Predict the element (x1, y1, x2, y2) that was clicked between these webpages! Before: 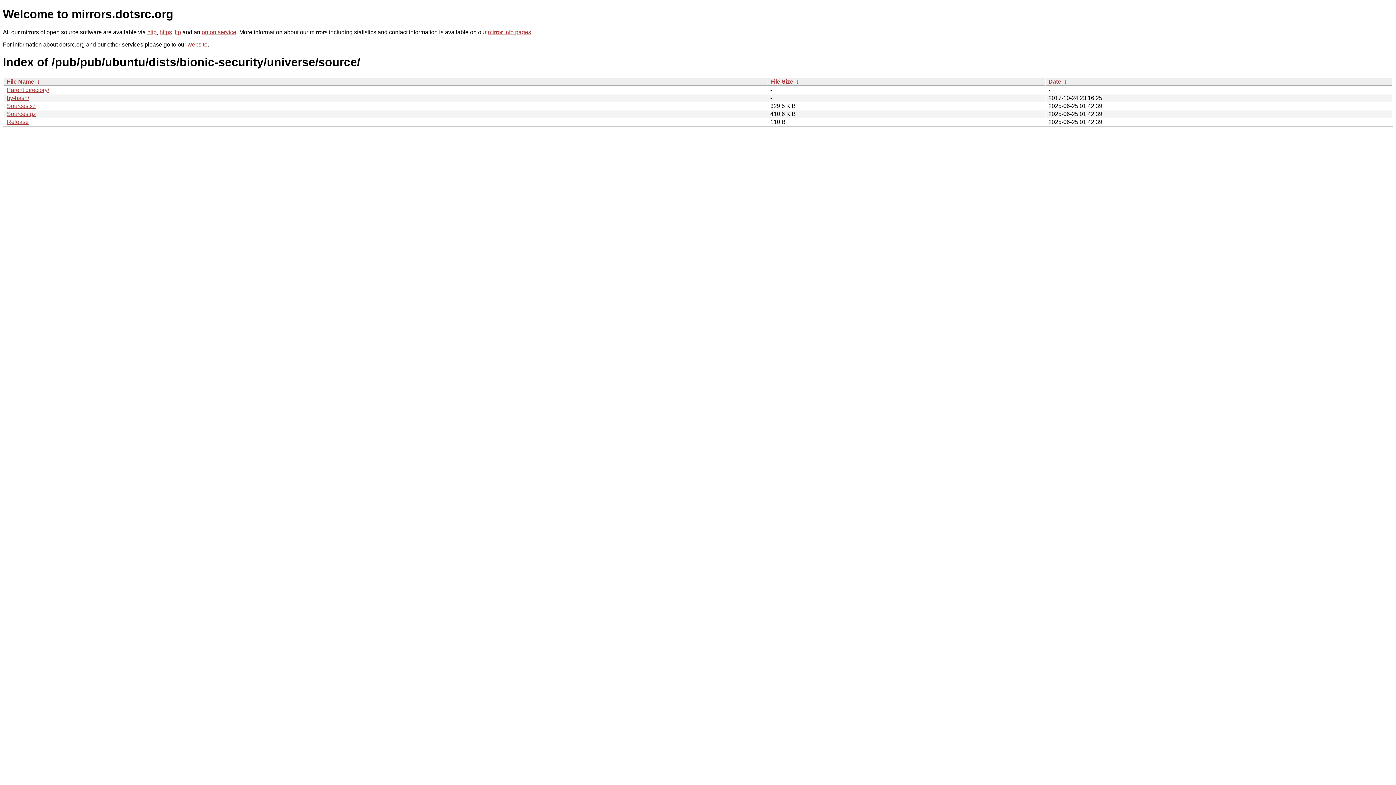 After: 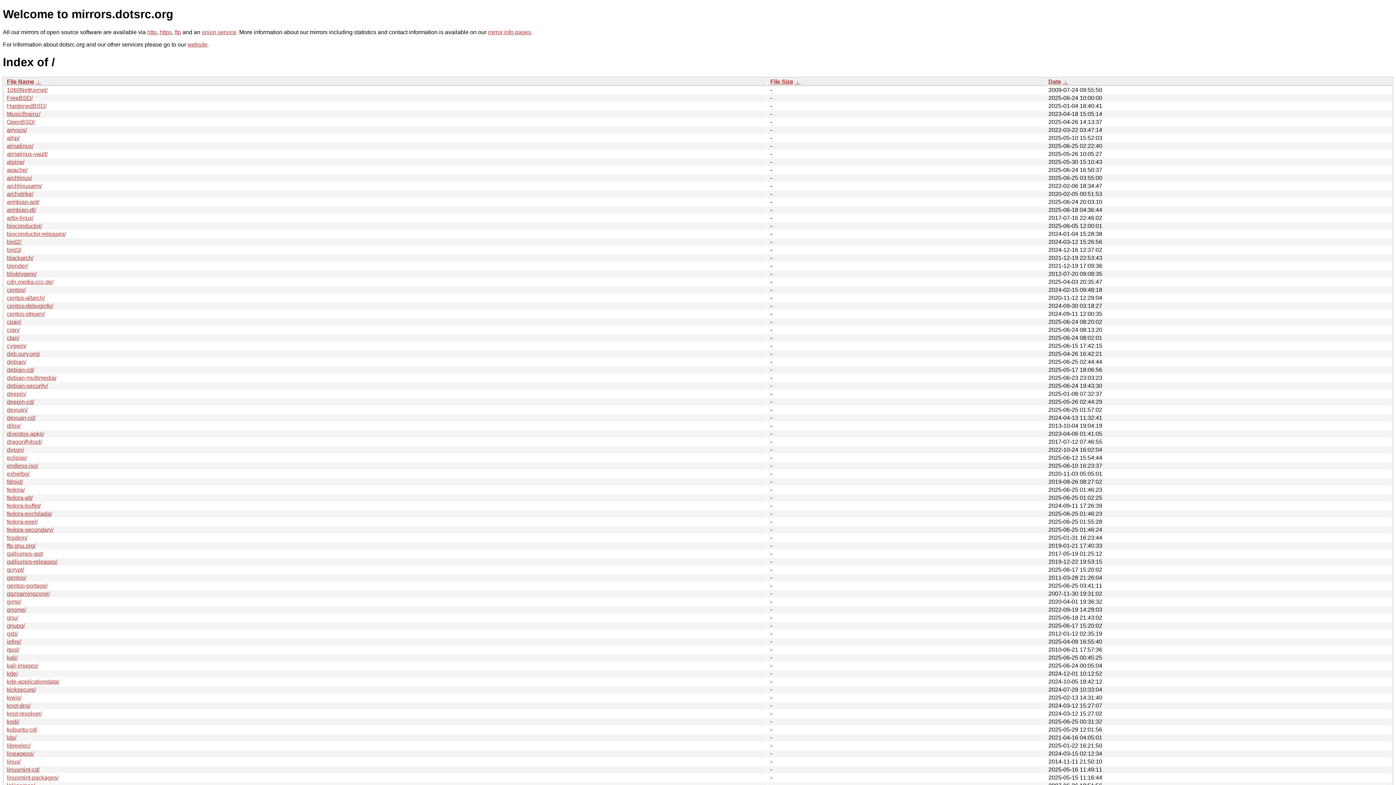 Action: bbox: (147, 29, 156, 35) label: http